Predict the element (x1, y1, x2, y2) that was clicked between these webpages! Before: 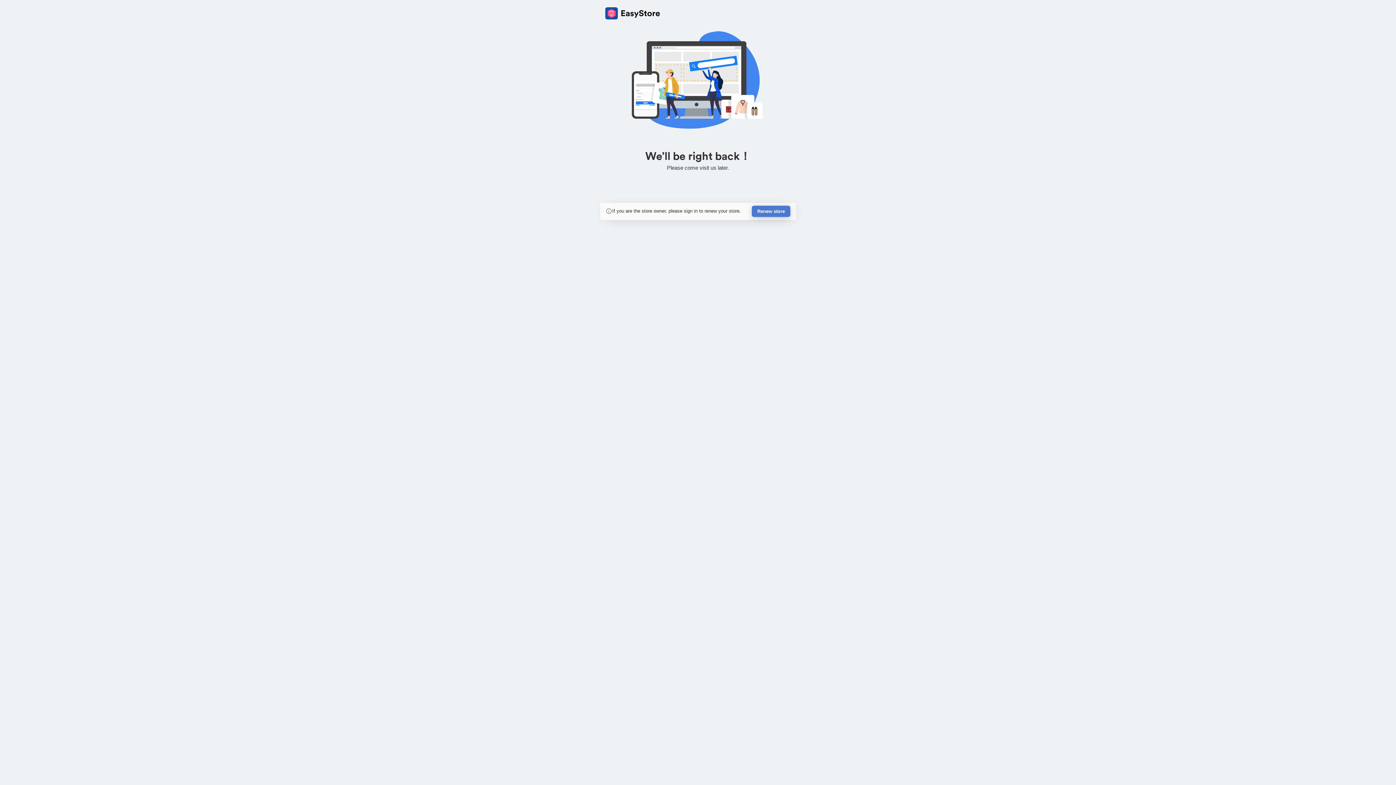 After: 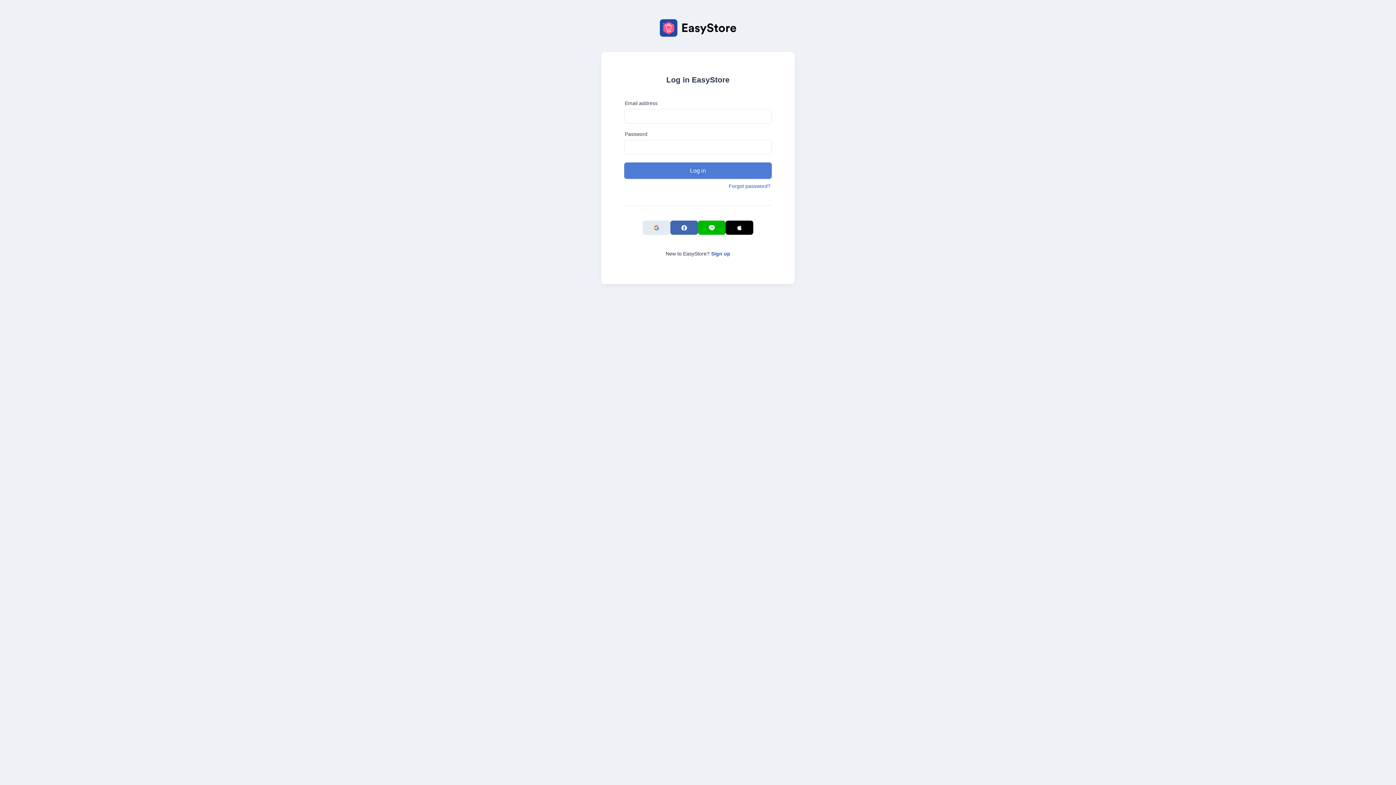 Action: bbox: (752, 205, 790, 217) label: Renew store